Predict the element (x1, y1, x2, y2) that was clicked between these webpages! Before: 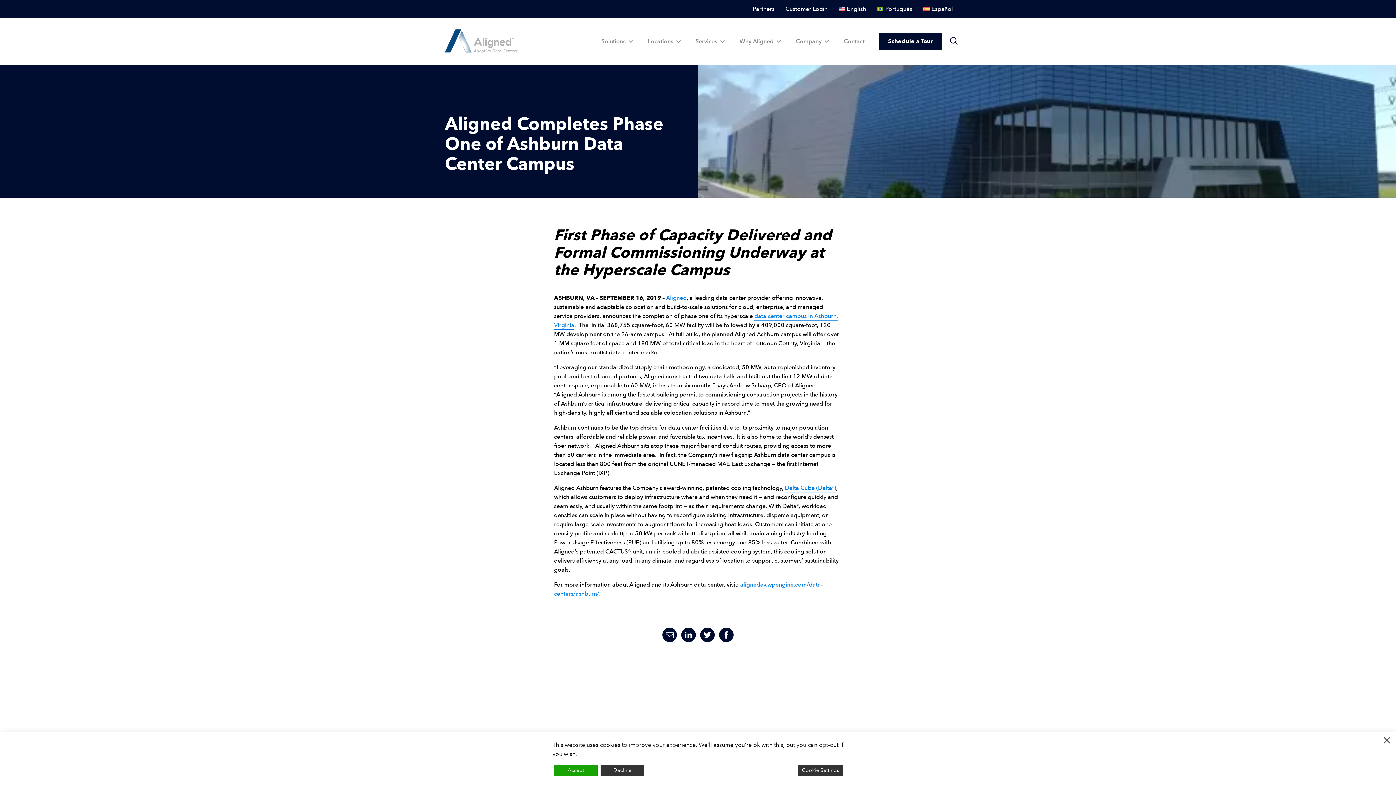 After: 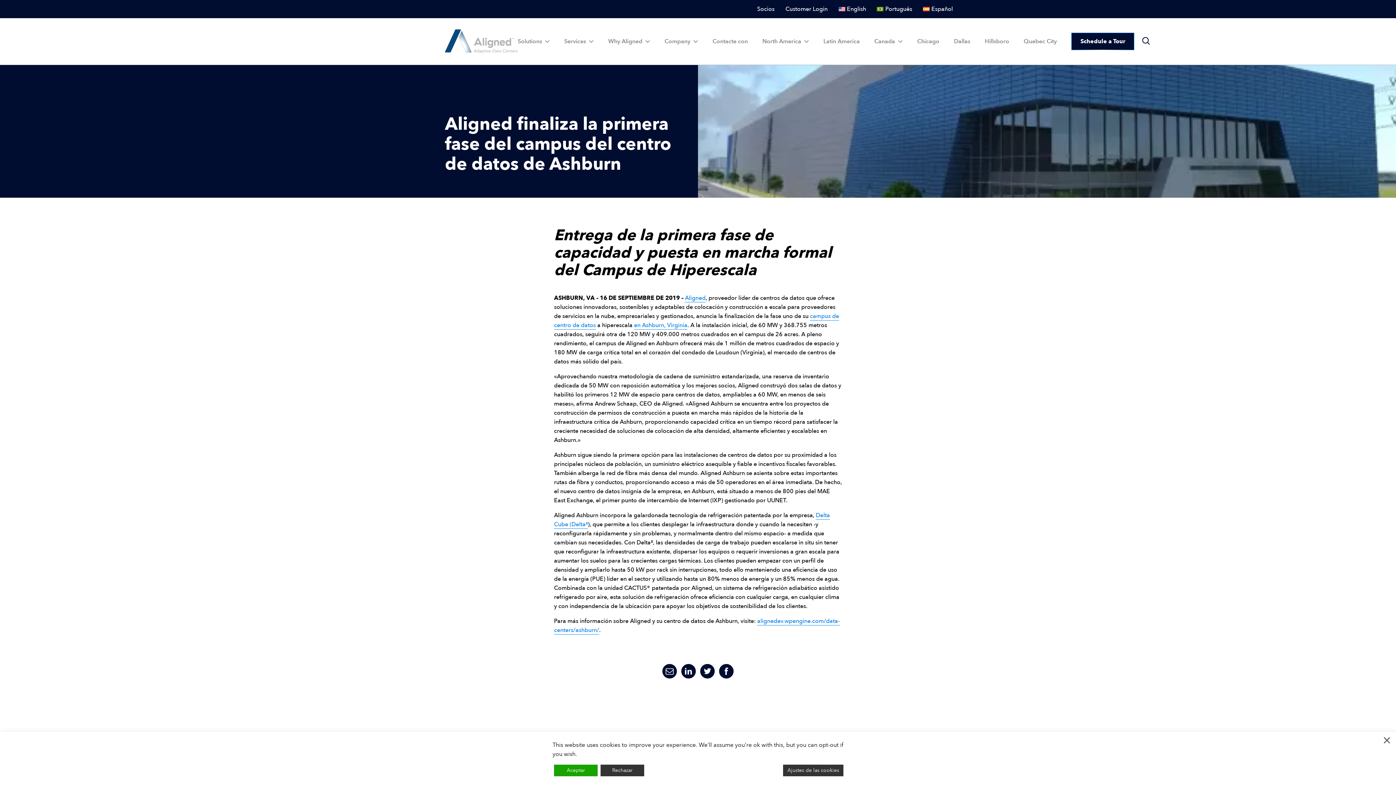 Action: label: Español bbox: (923, 5, 953, 13)